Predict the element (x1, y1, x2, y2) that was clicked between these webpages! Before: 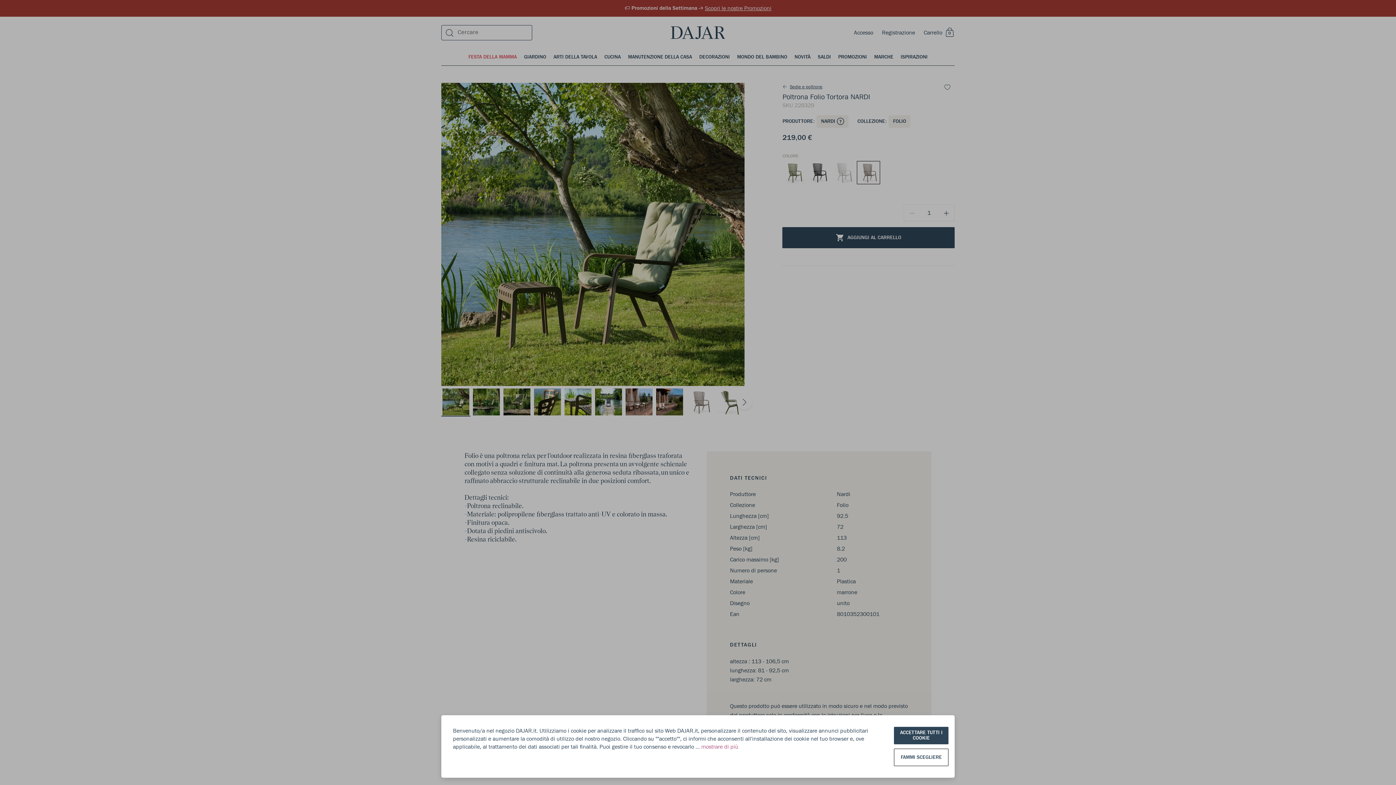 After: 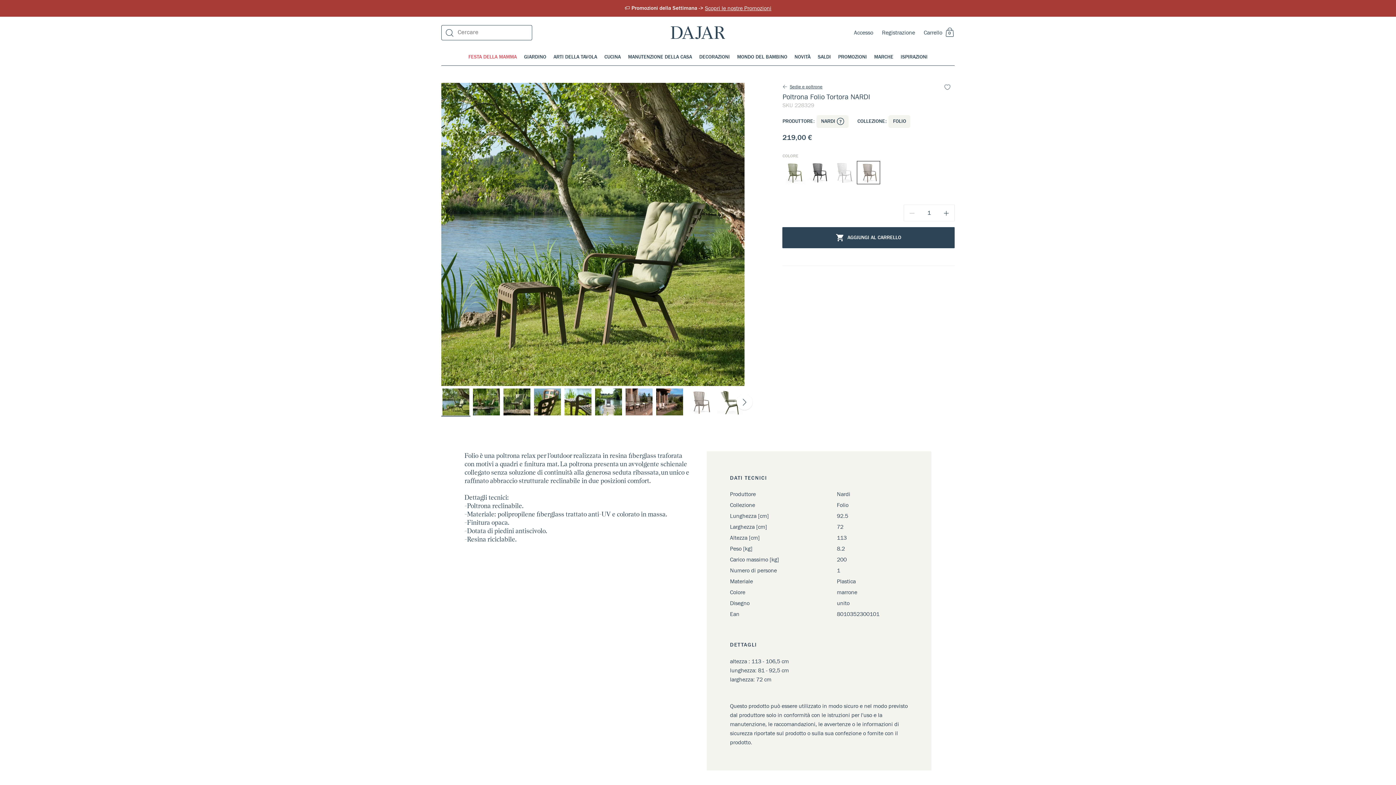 Action: bbox: (894, 727, 948, 744) label: ACCETTARE TUTTI I COOKIE